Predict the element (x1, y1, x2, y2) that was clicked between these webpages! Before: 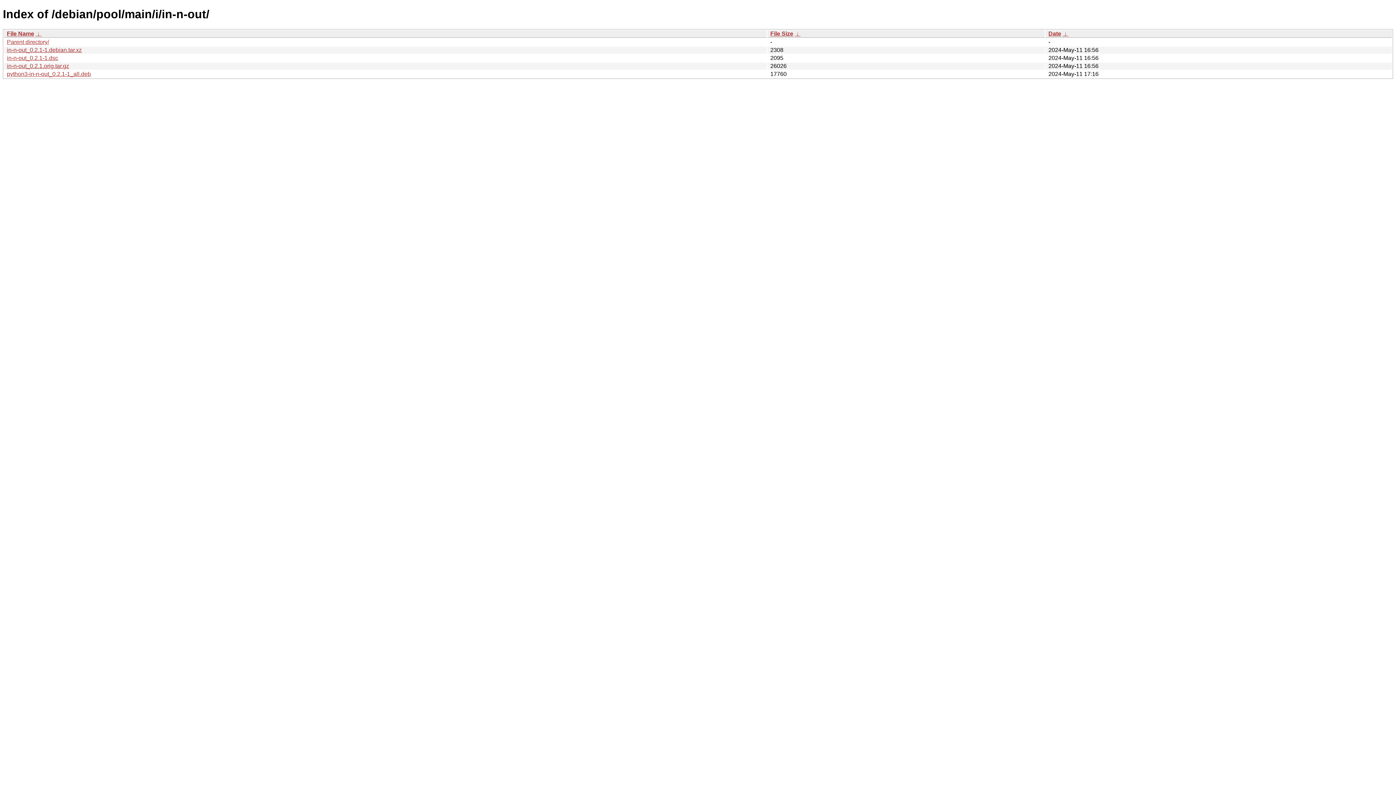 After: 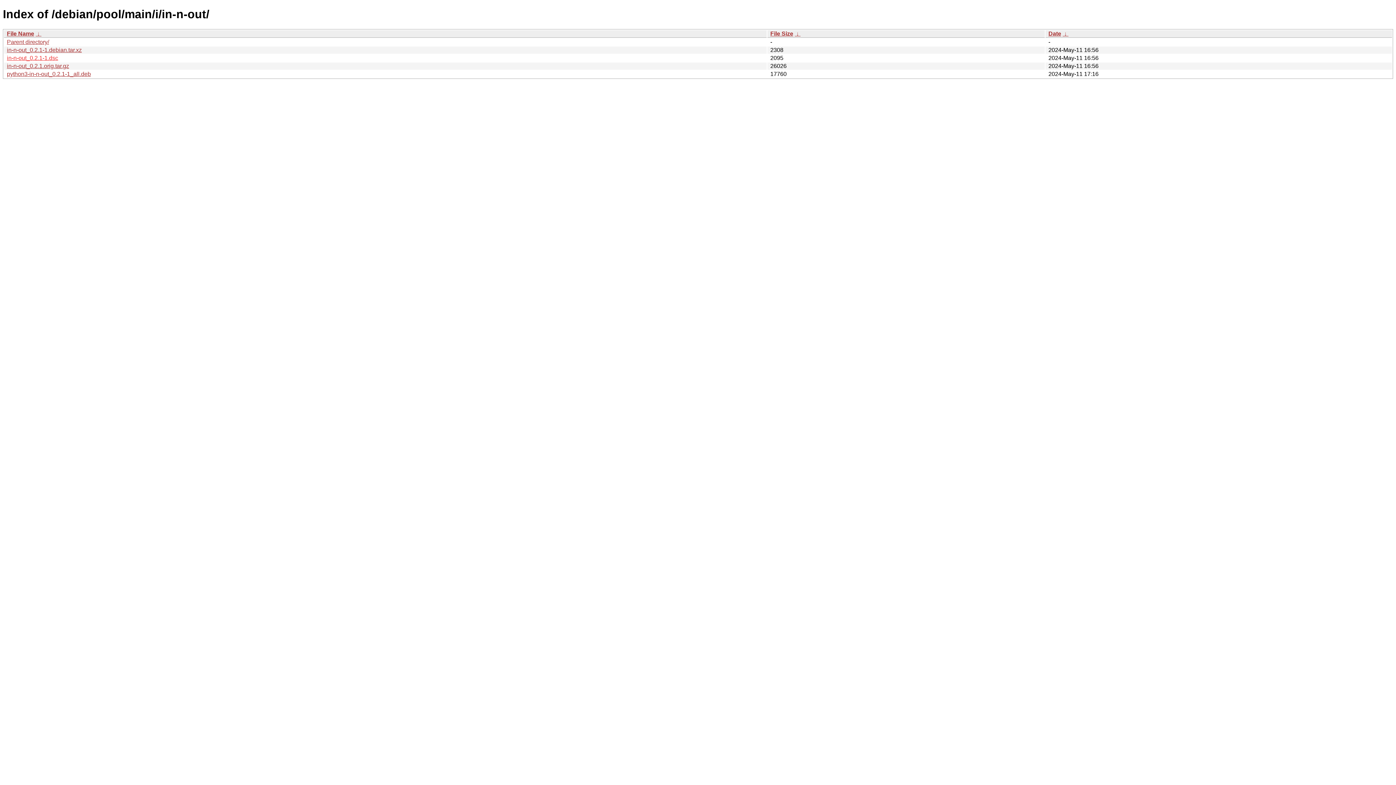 Action: label: in-n-out_0.2.1-1.dsc bbox: (6, 54, 58, 61)